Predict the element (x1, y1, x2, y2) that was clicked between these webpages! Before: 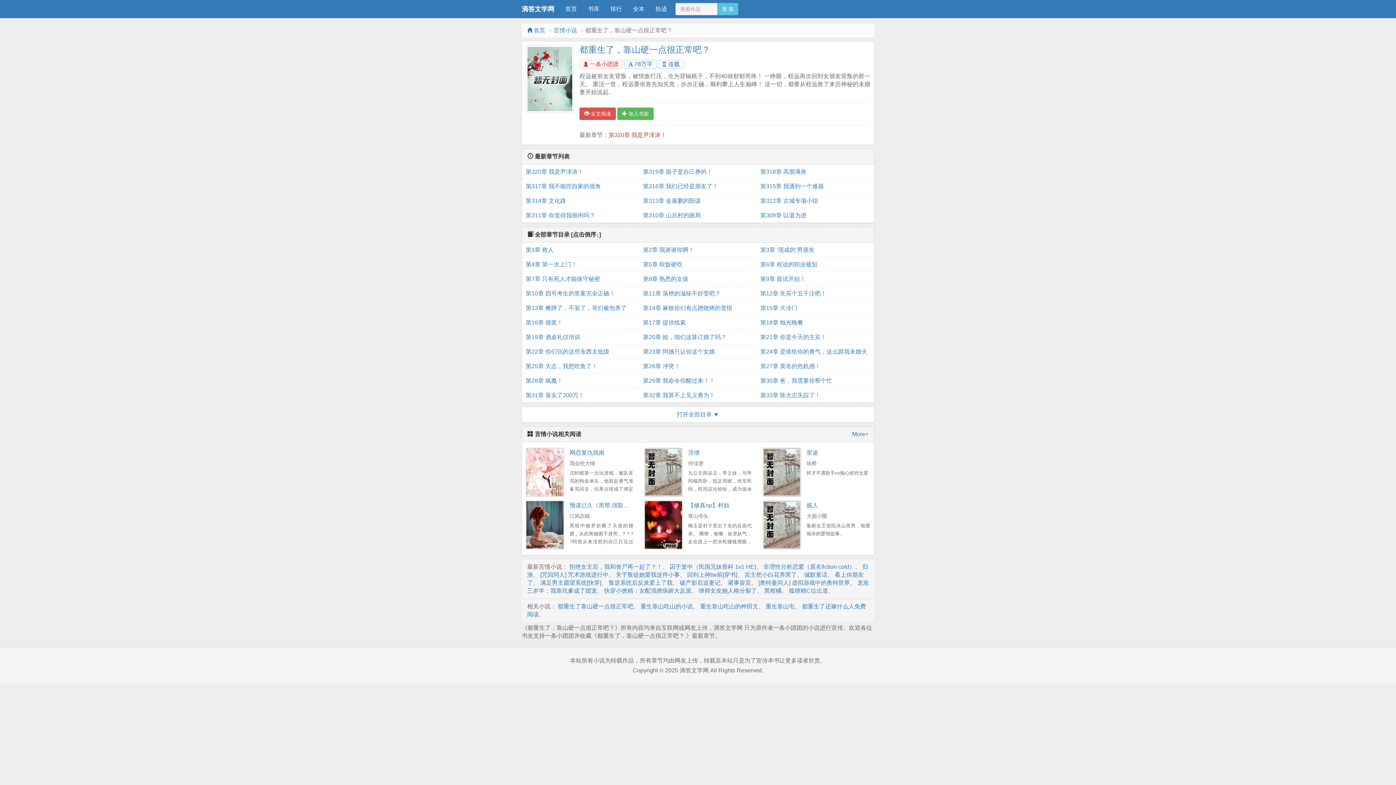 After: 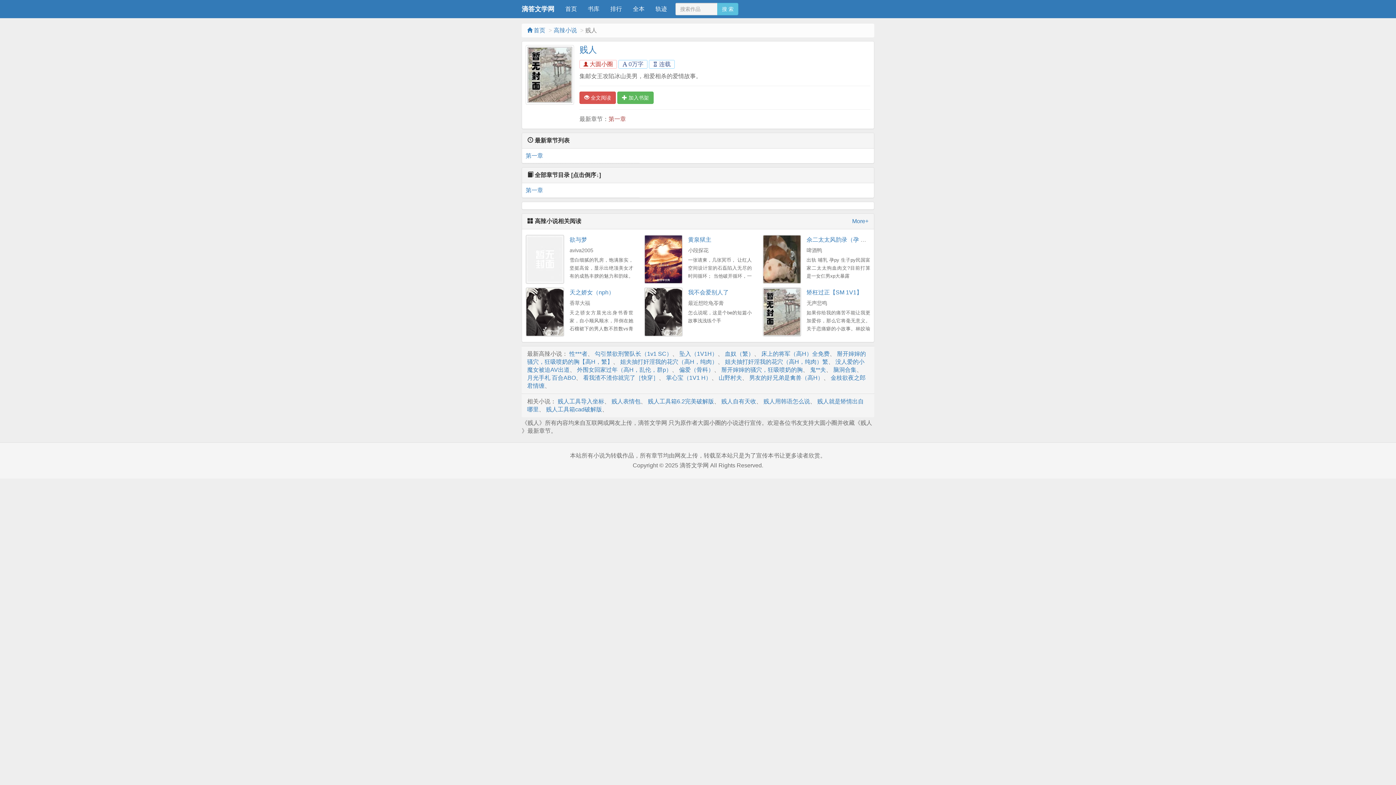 Action: label: 贱人 bbox: (806, 502, 818, 508)